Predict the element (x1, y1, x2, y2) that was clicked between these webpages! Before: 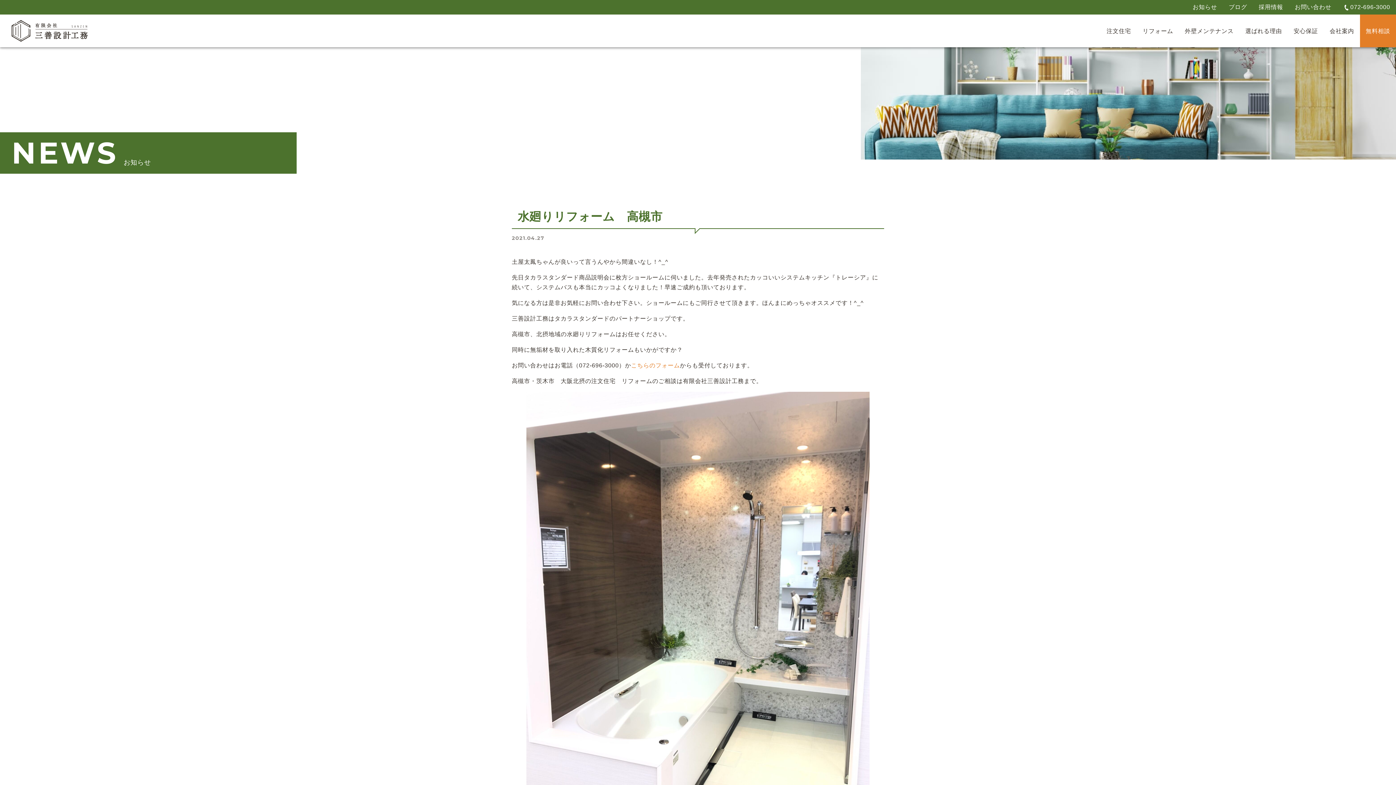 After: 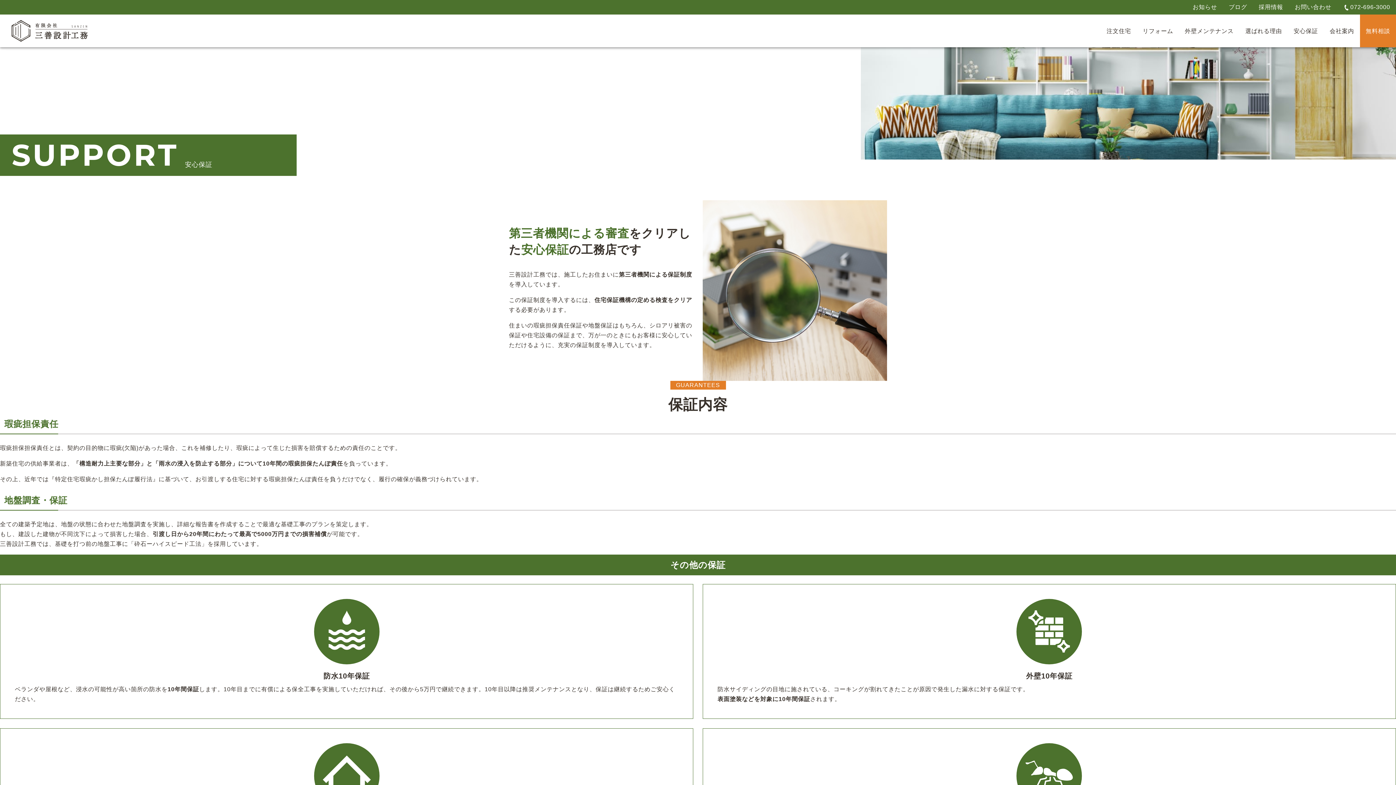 Action: bbox: (1288, 14, 1324, 47) label: 安心保証